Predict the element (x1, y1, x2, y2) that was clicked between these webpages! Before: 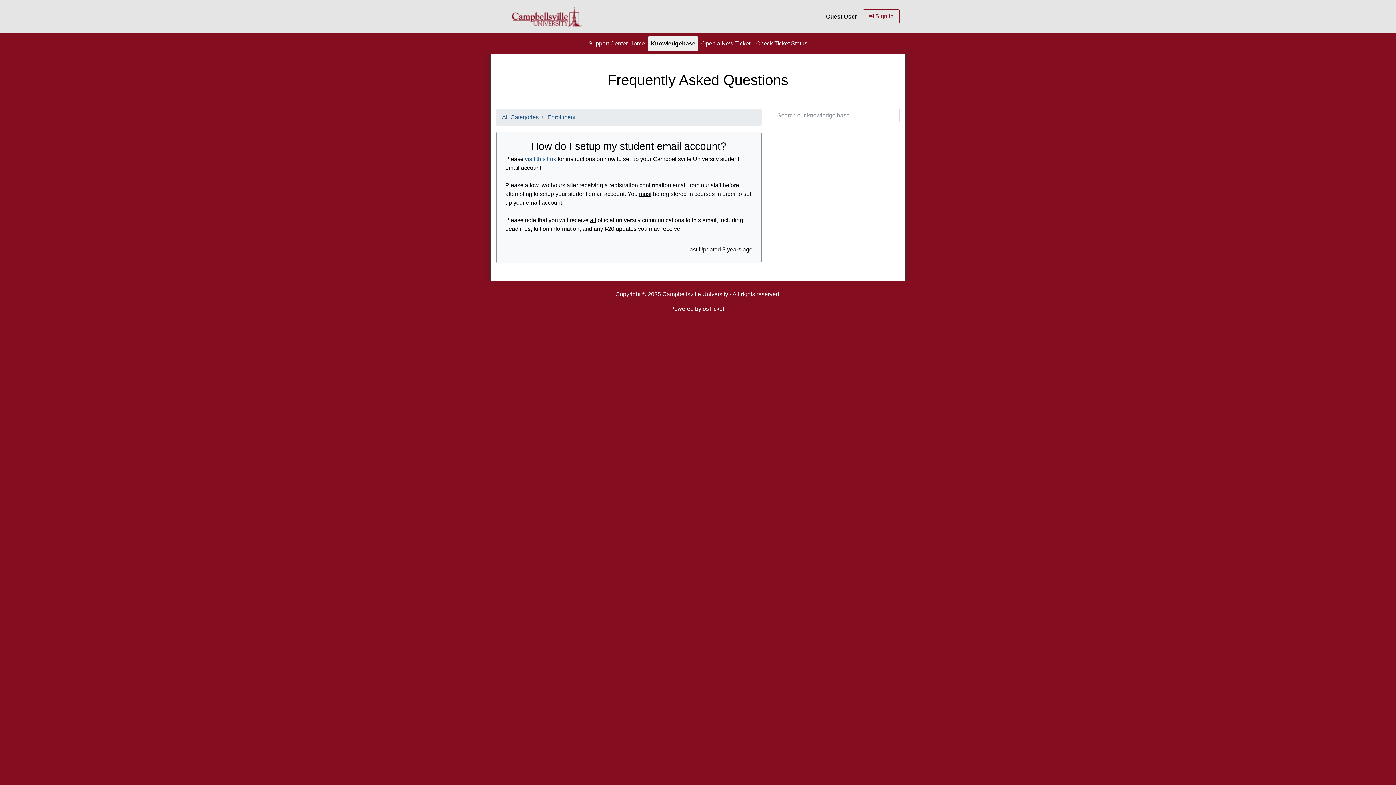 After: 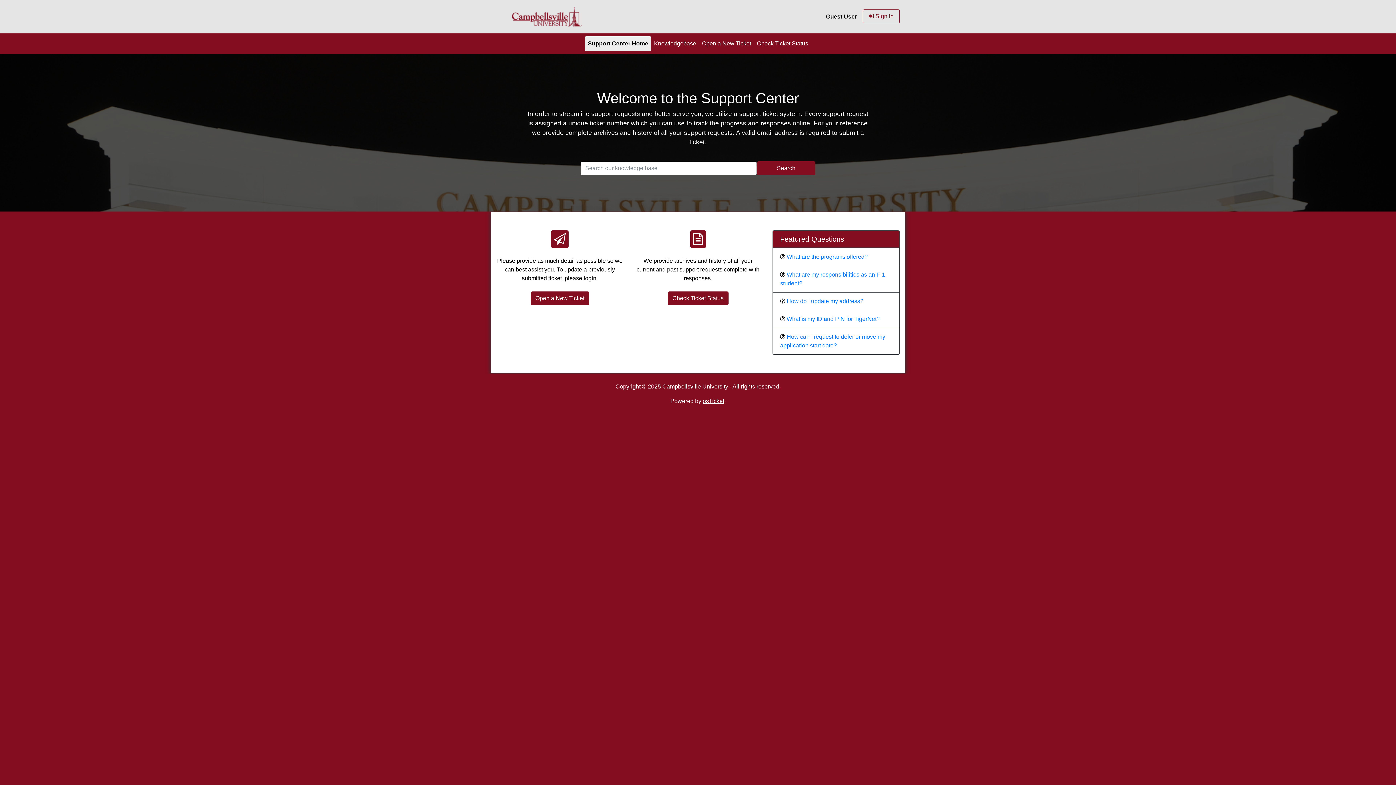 Action: bbox: (496, 13, 598, 19)